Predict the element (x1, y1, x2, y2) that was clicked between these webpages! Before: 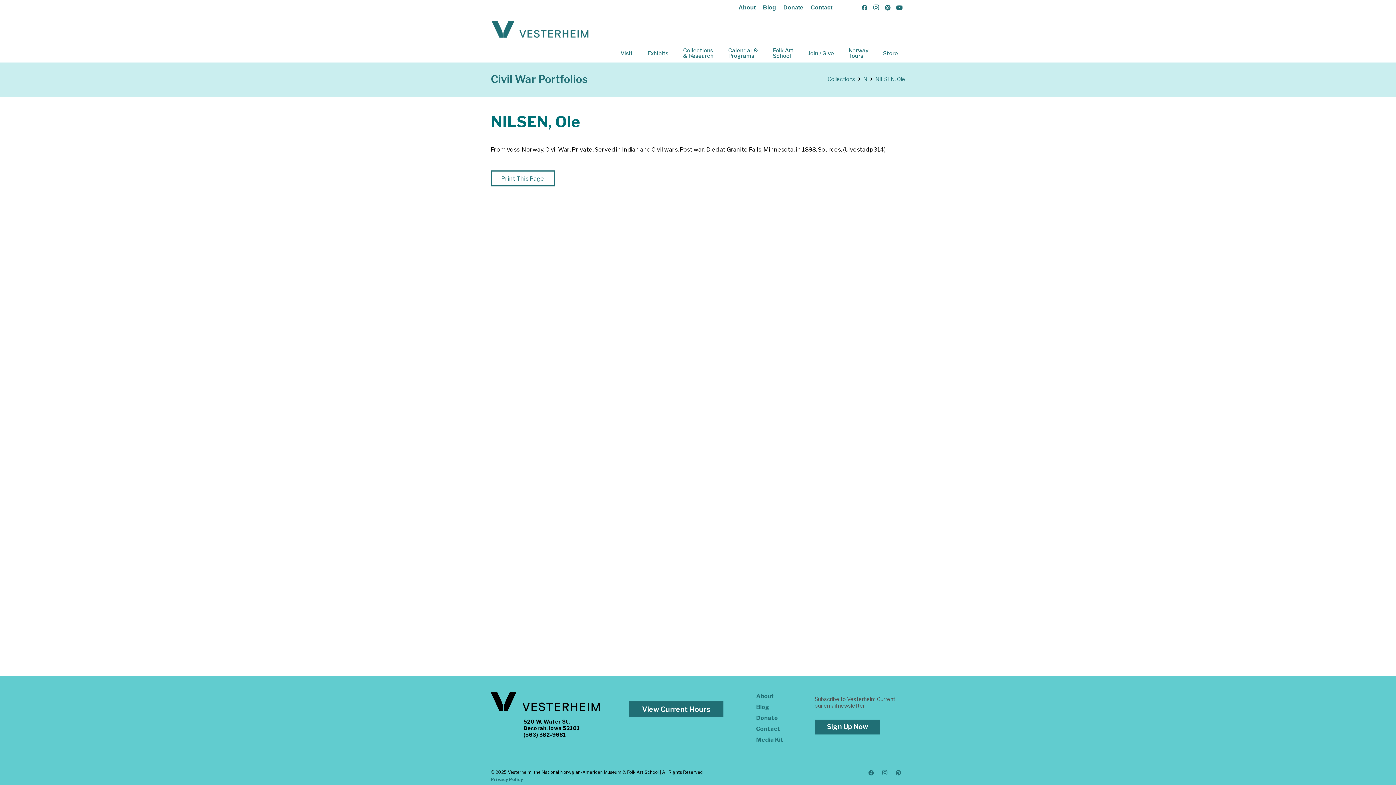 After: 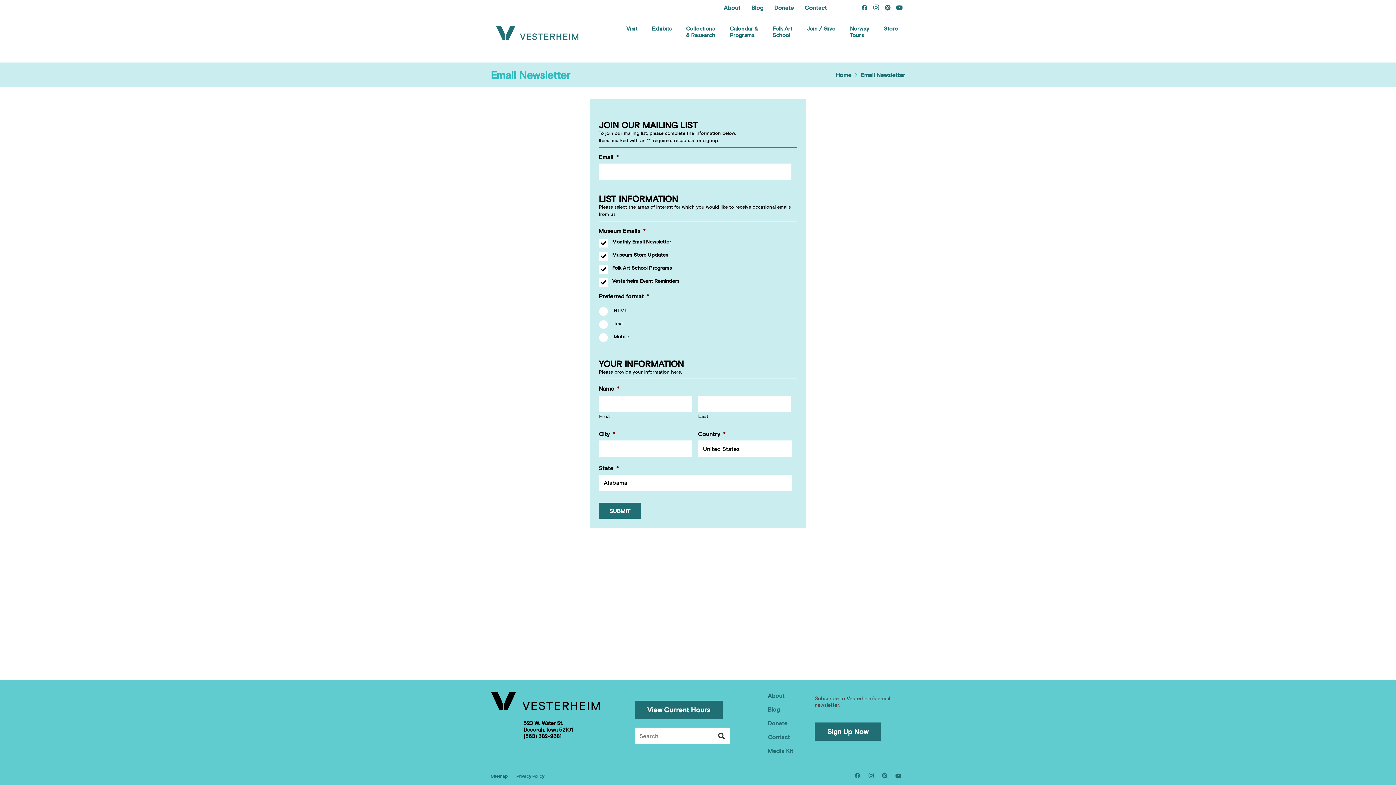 Action: label: Sign Up Now bbox: (814, 720, 880, 734)